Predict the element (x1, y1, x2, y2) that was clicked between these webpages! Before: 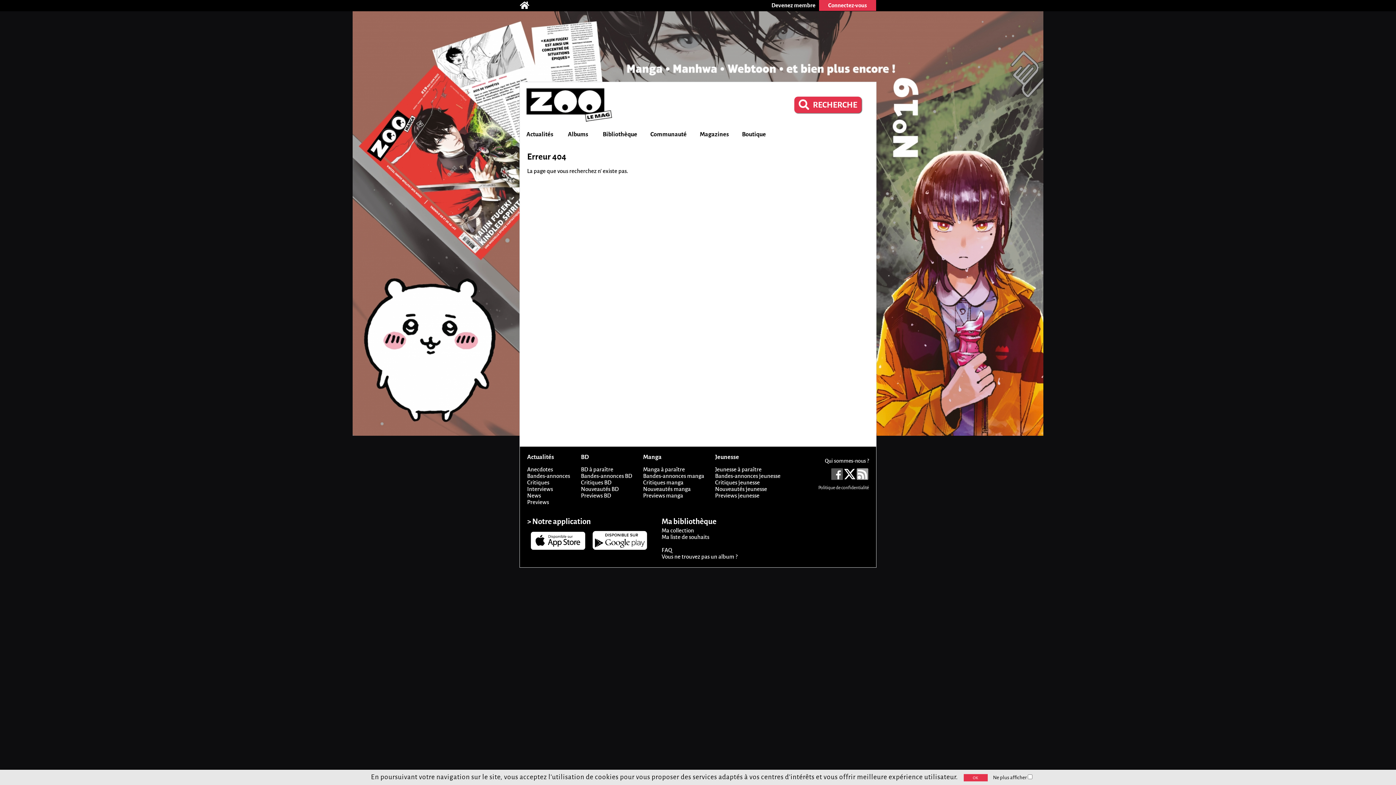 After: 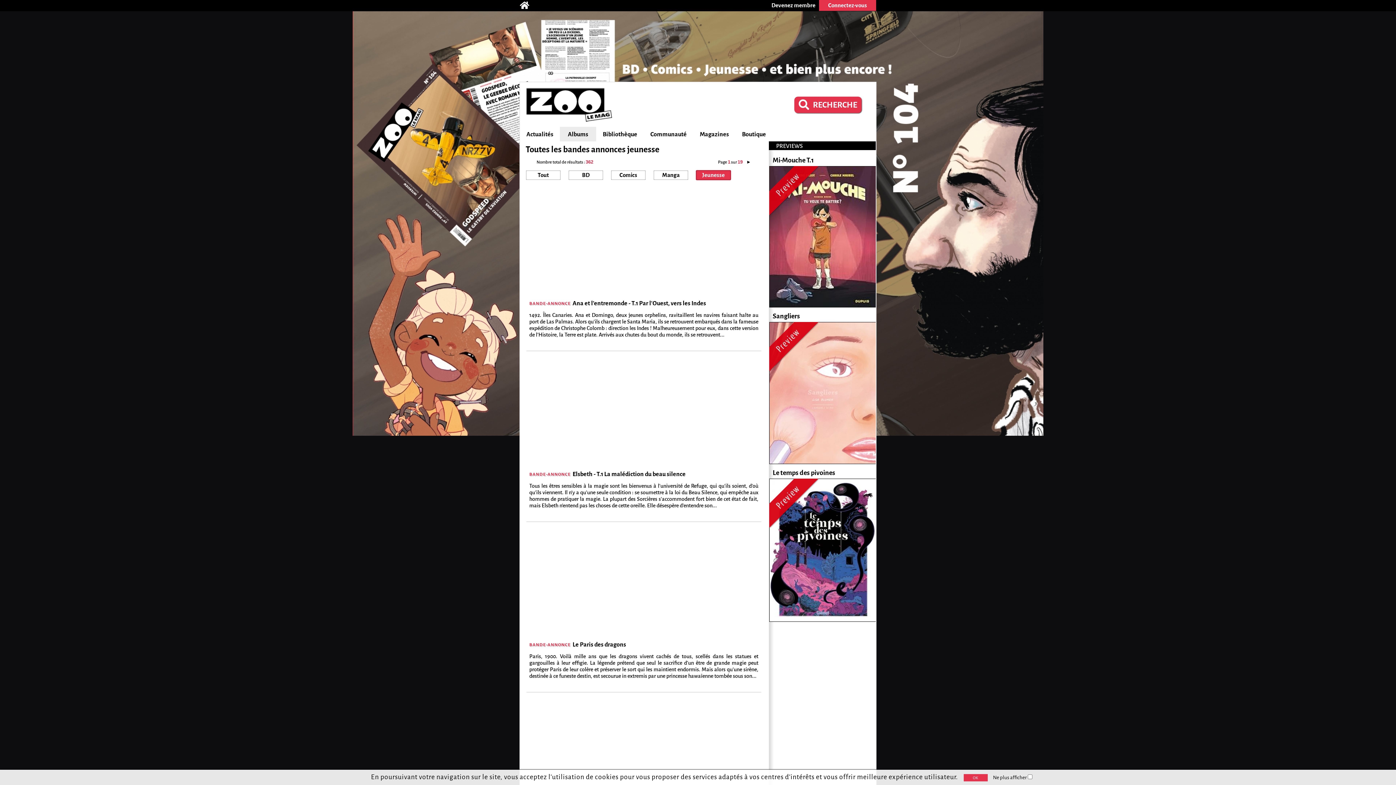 Action: label: Bandes-annonces jeunesse bbox: (715, 473, 780, 479)